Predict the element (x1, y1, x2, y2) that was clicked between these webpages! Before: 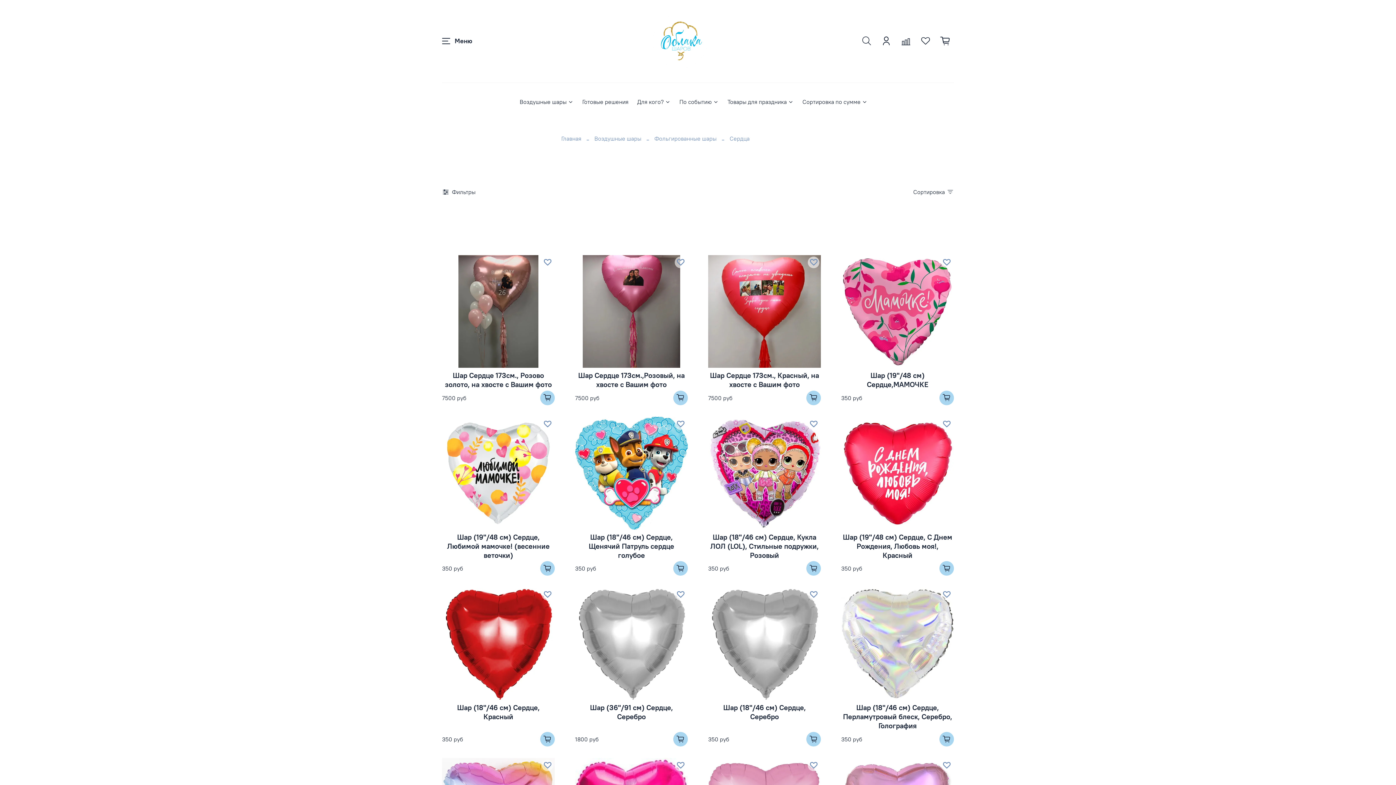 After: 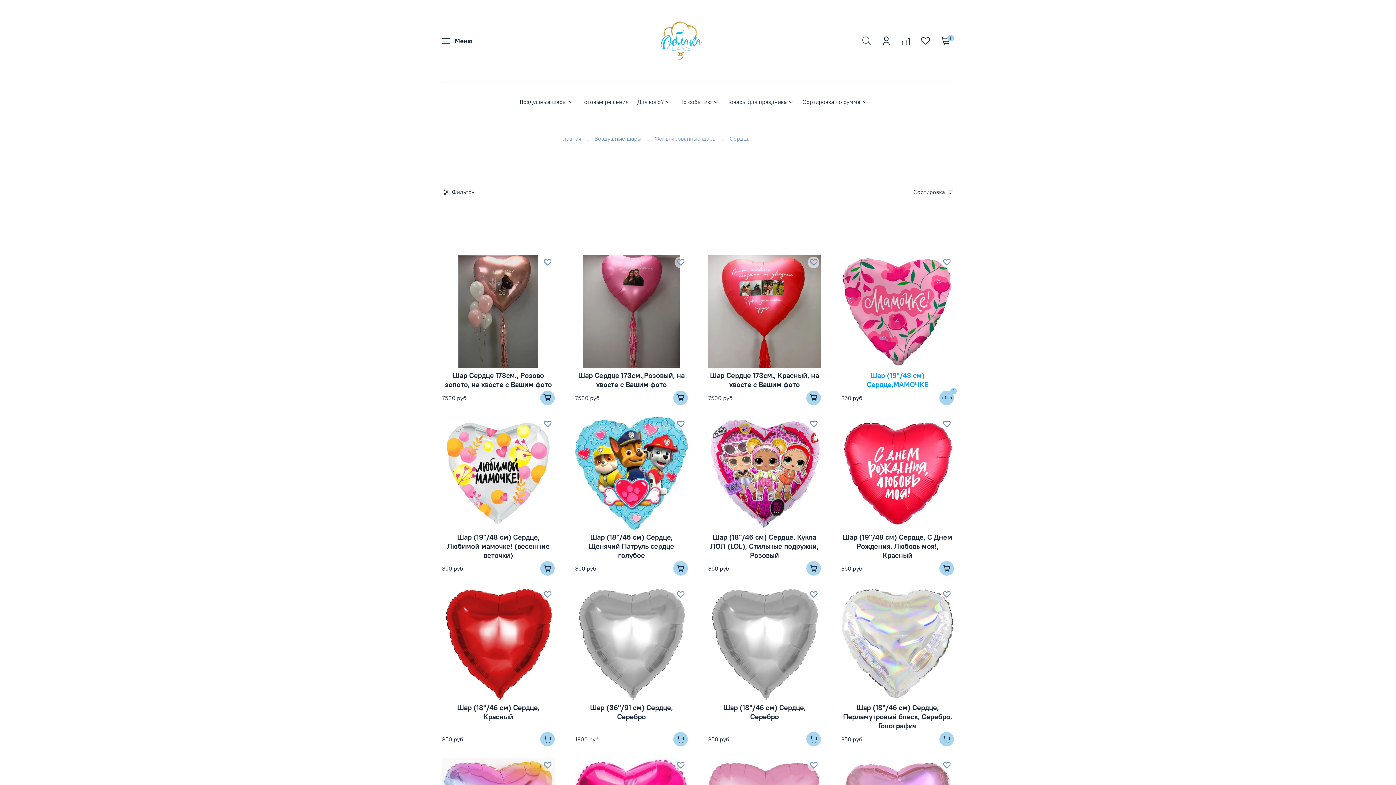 Action: bbox: (939, 390, 954, 405)